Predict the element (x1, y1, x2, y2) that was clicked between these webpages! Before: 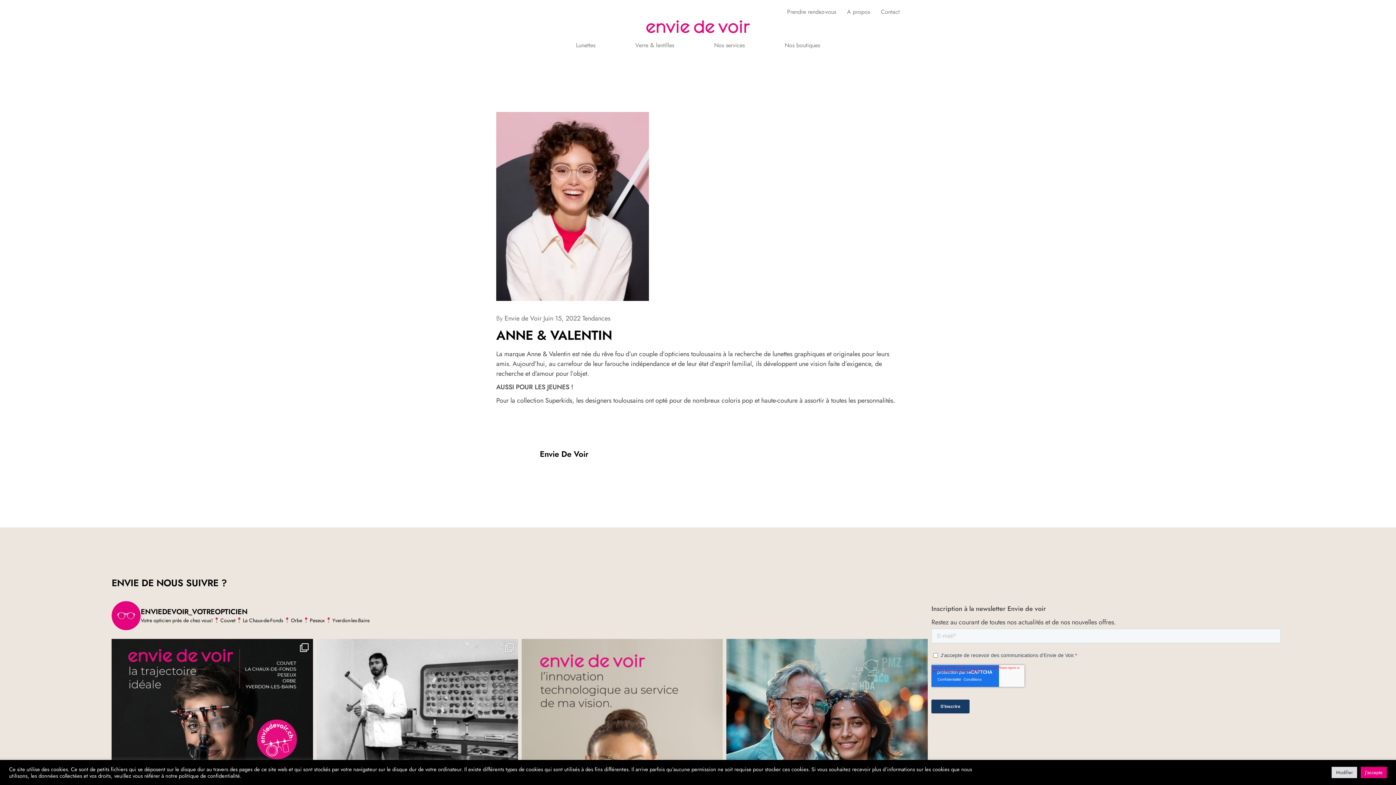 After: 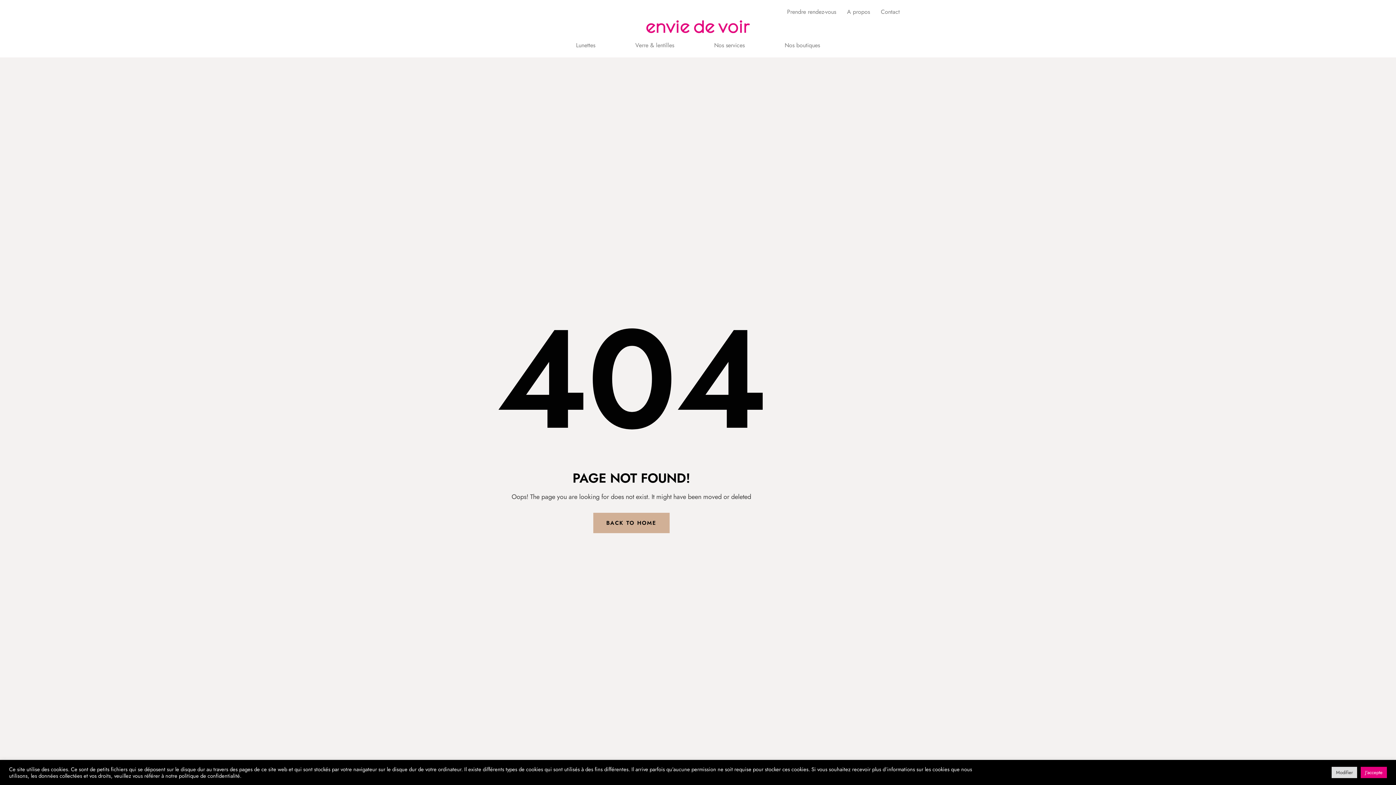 Action: label: Juin 15, 2022  bbox: (543, 313, 582, 323)